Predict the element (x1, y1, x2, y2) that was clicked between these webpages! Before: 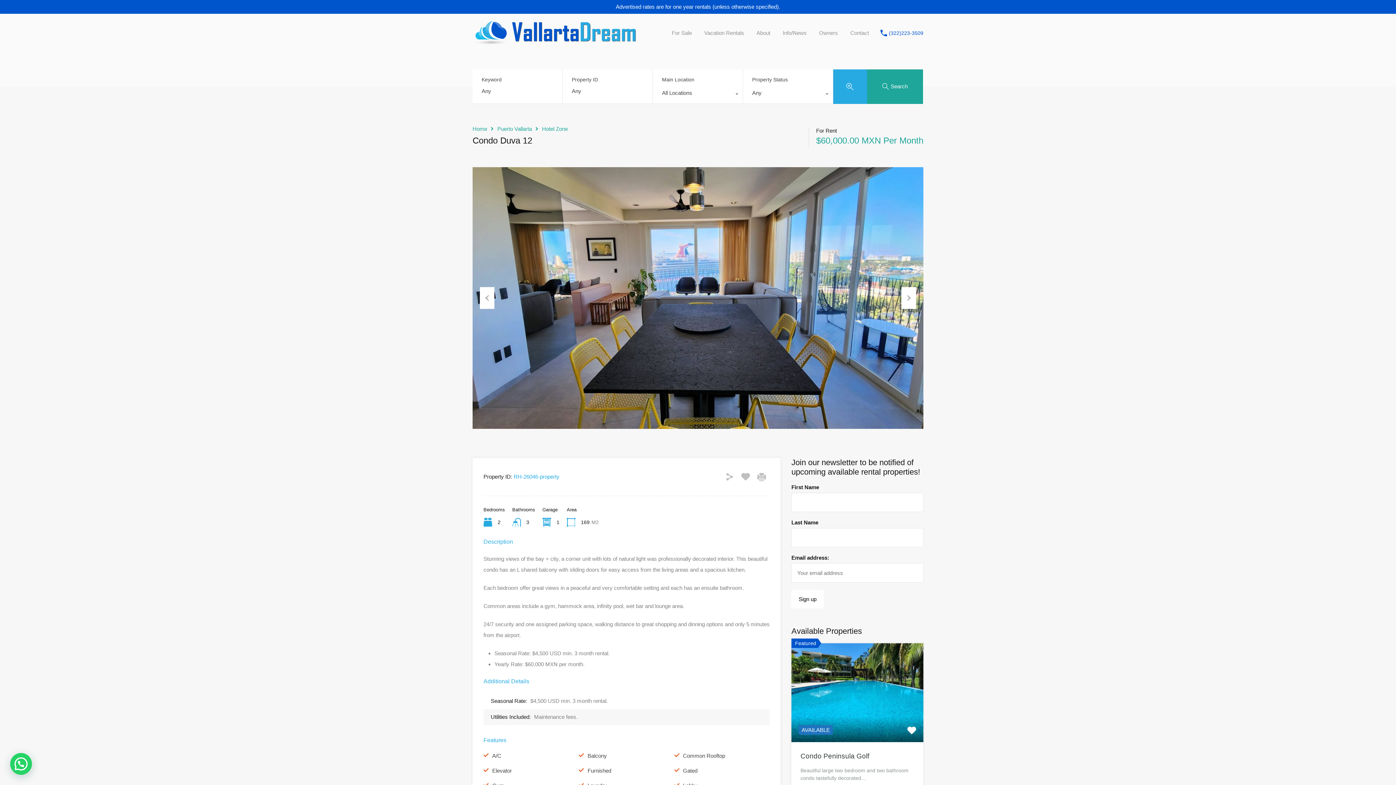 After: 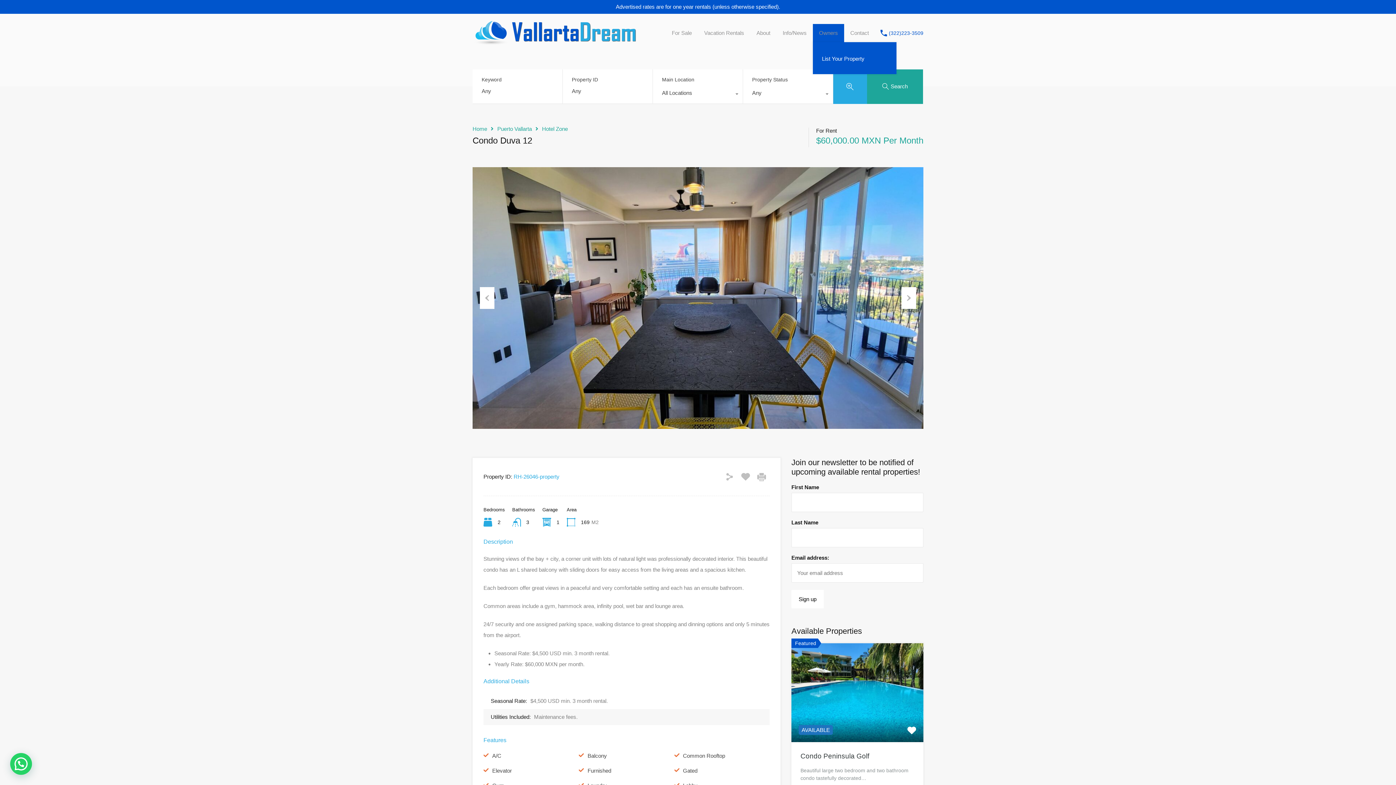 Action: bbox: (813, 24, 844, 42) label: Owners